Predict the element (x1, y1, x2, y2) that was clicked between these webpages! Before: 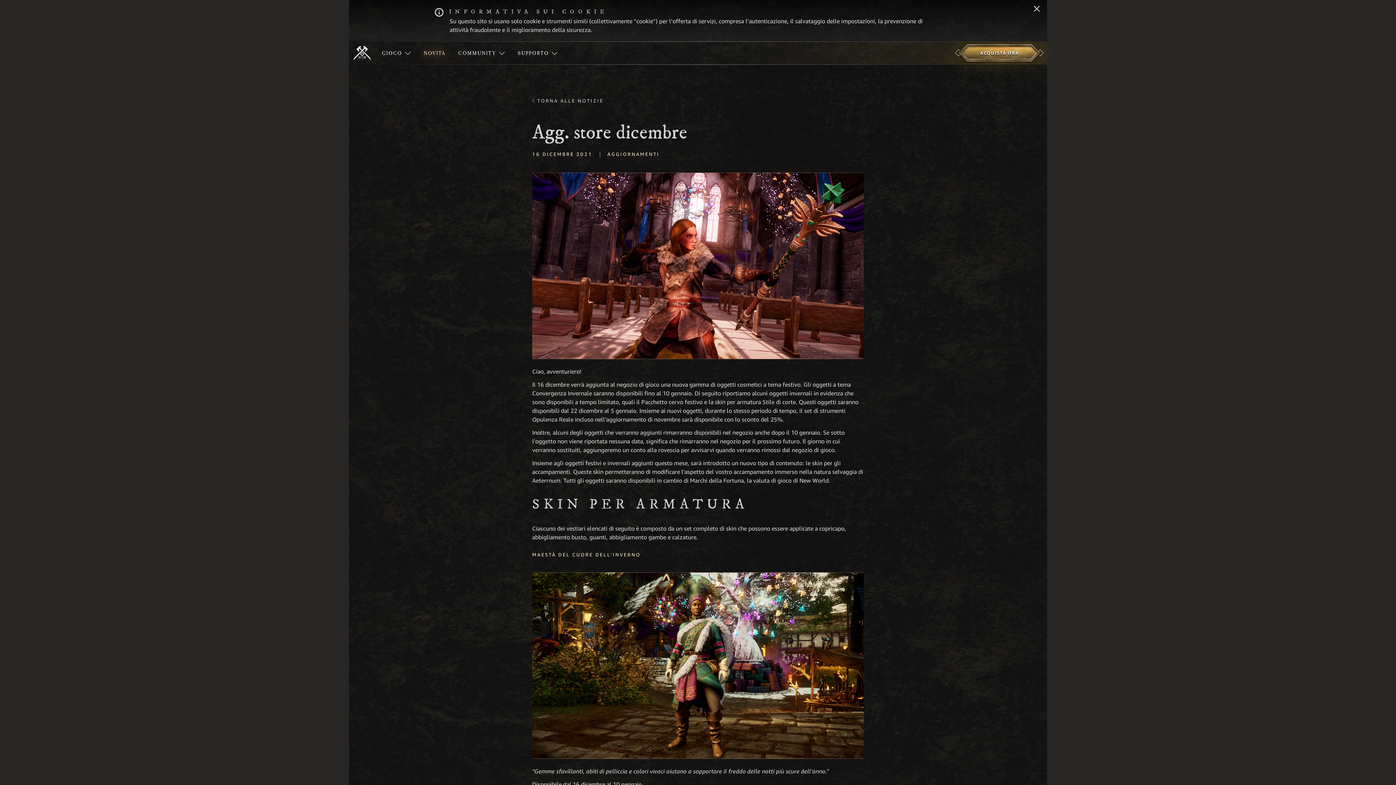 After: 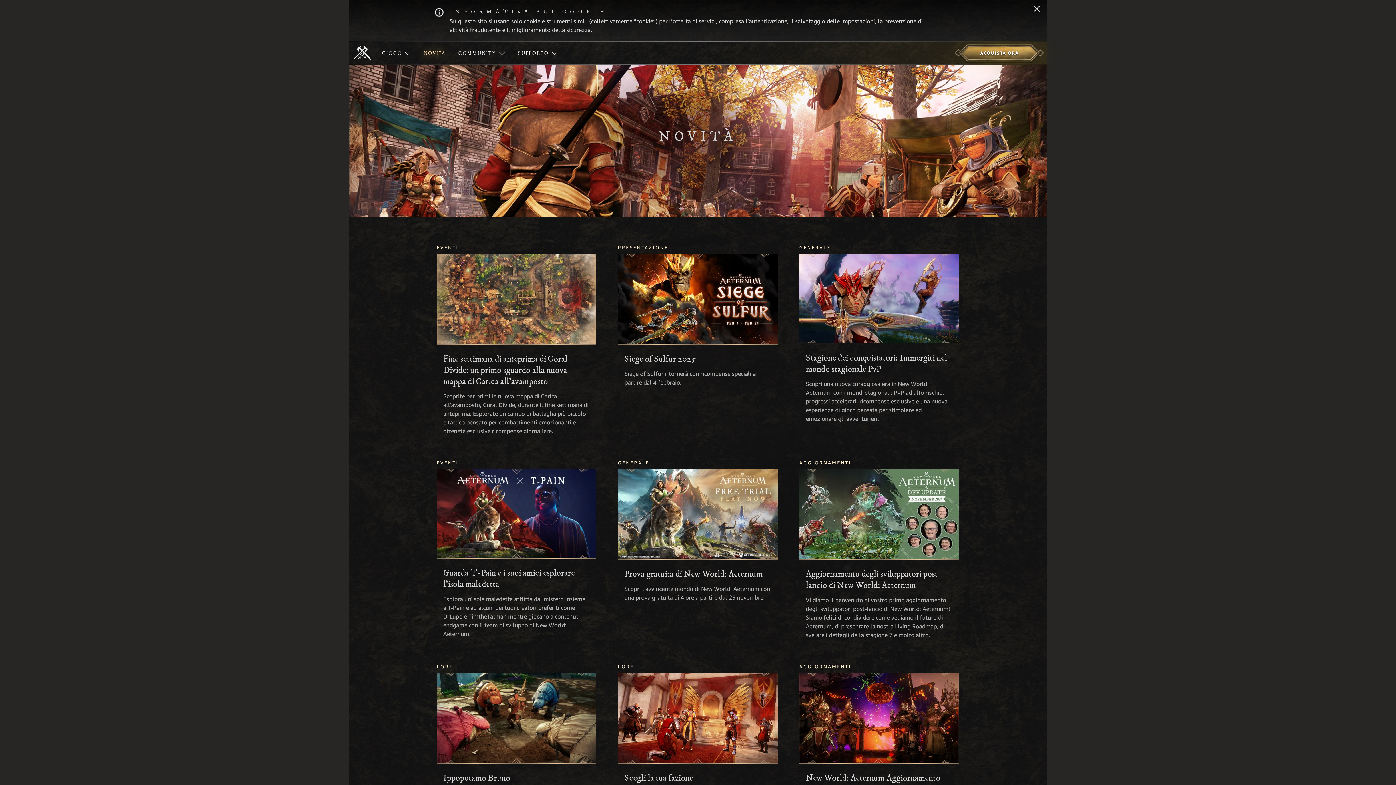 Action: bbox: (417, 41, 451, 64) label: NOVITÀ